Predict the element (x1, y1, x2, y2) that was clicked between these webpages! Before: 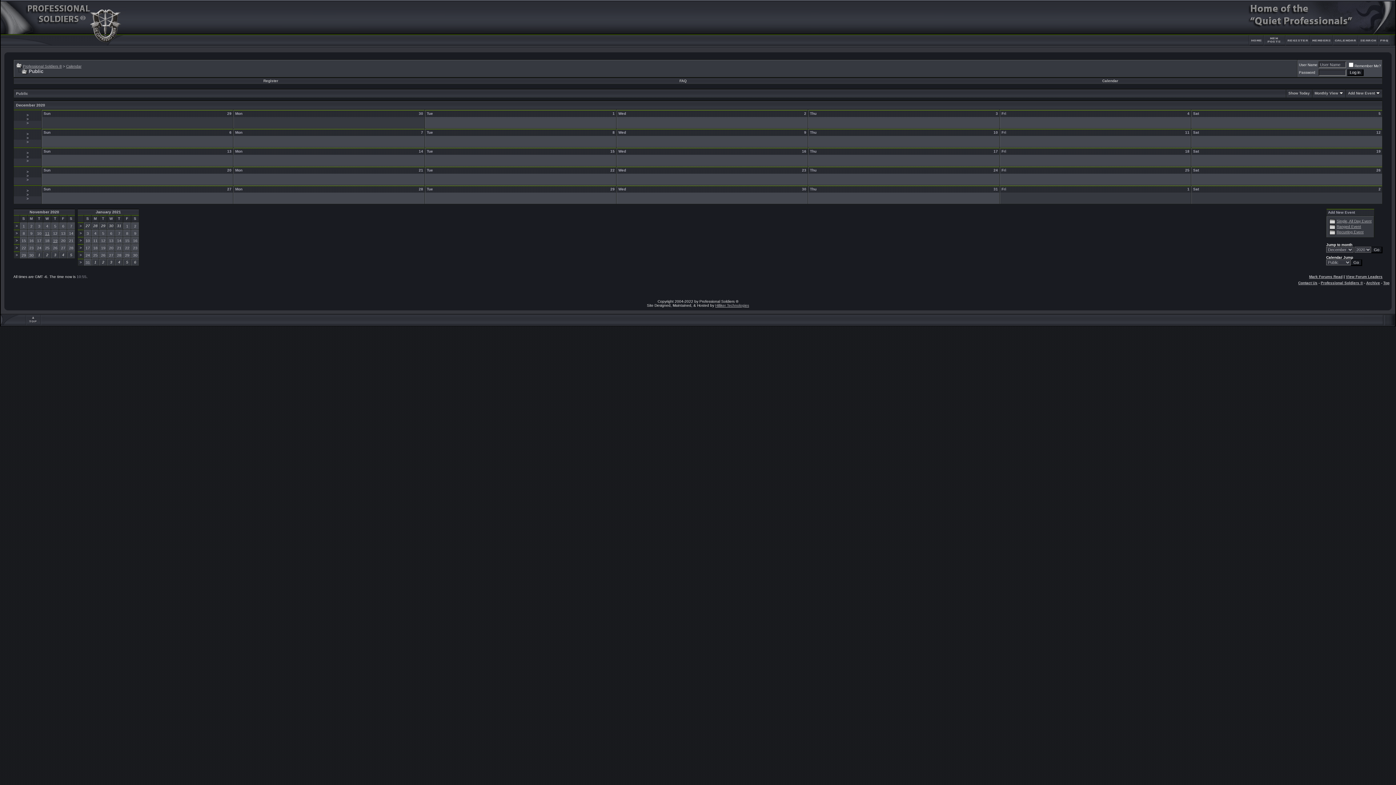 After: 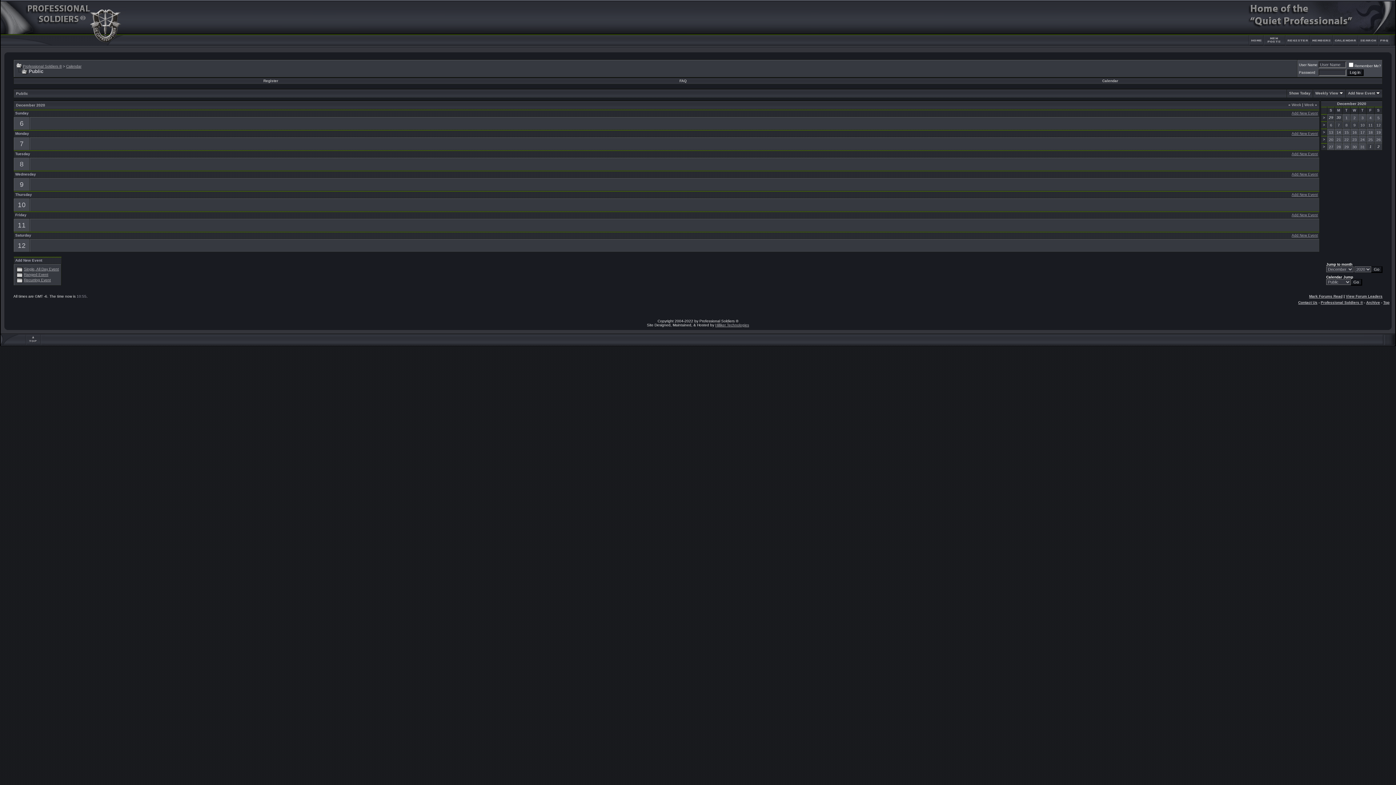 Action: label: >
>
> bbox: (26, 132, 28, 144)